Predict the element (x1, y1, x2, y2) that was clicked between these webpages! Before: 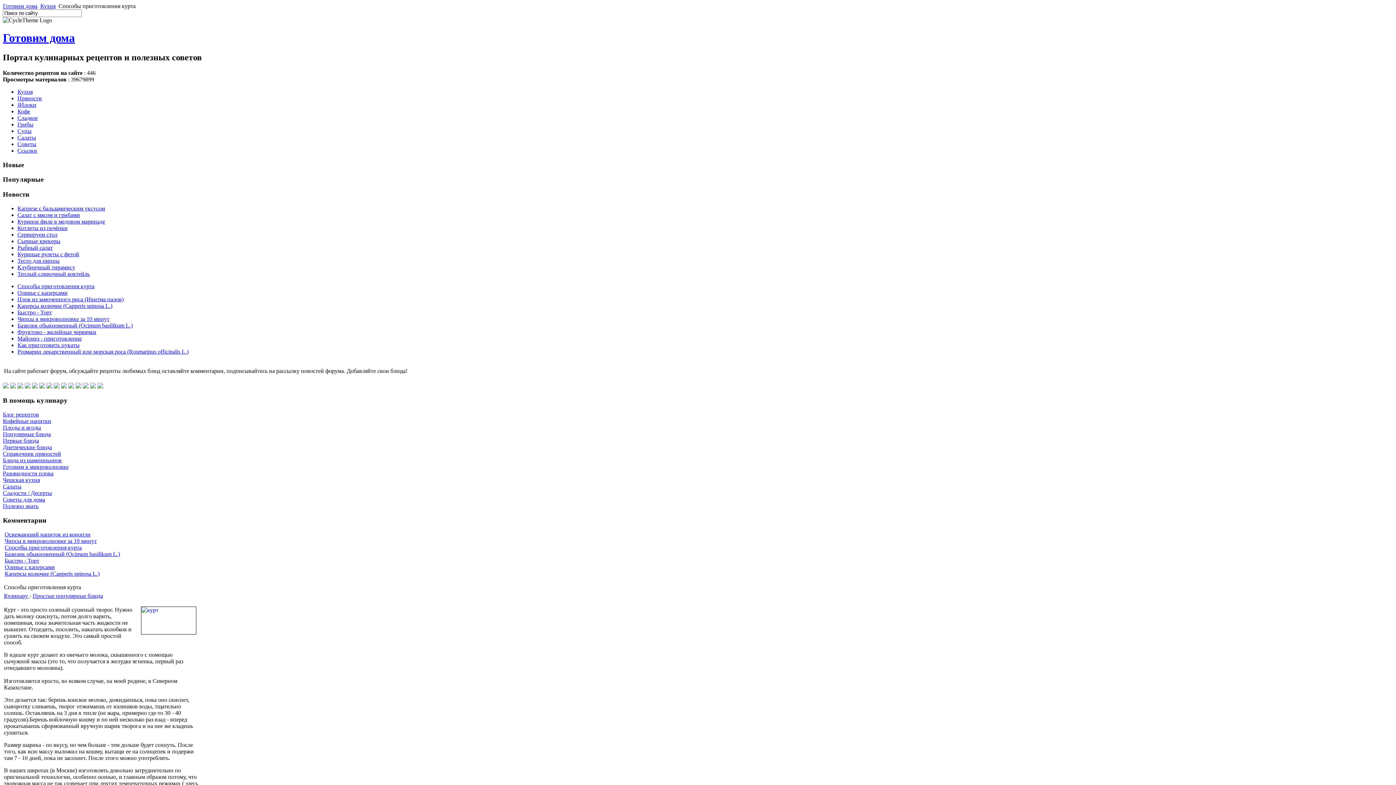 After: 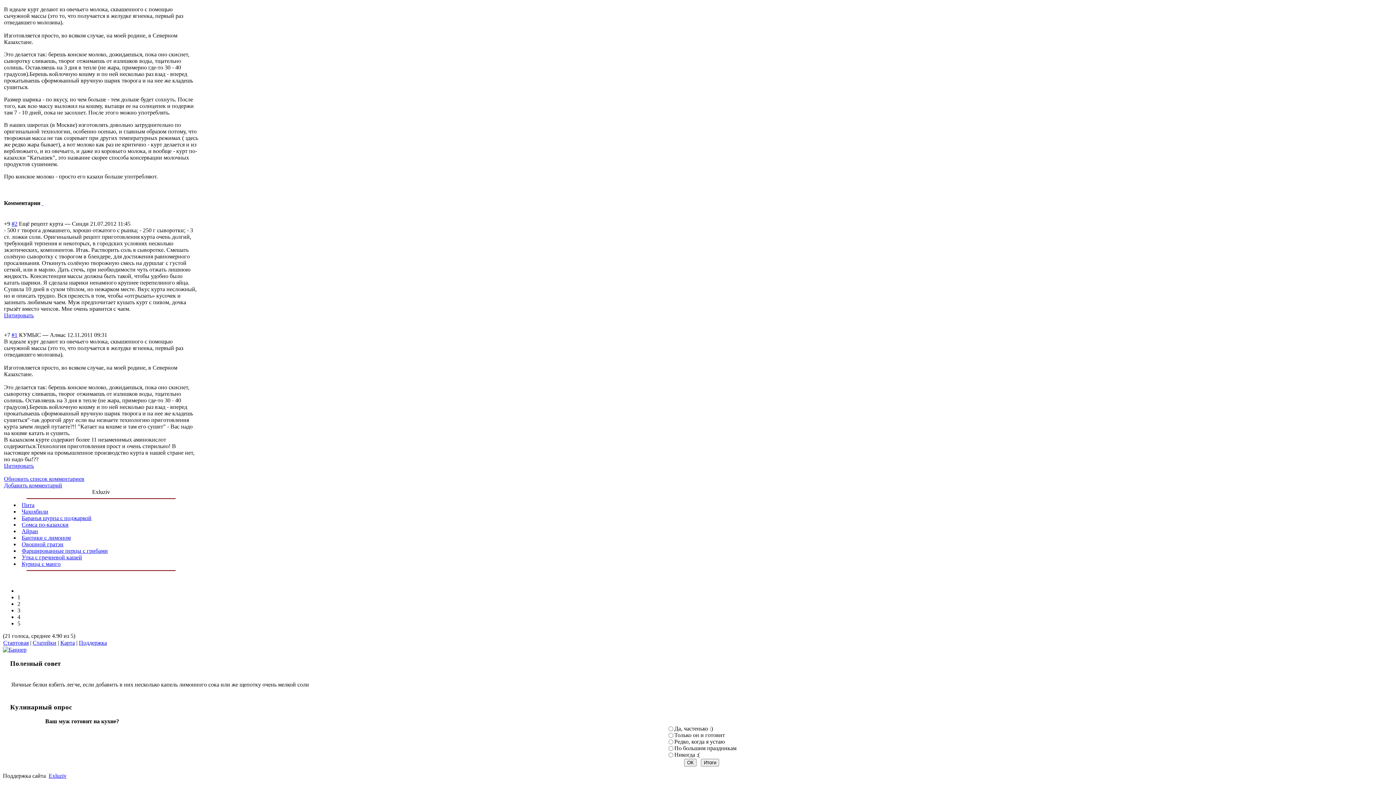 Action: bbox: (4, 544, 81, 550) label: Способы приготовления курта